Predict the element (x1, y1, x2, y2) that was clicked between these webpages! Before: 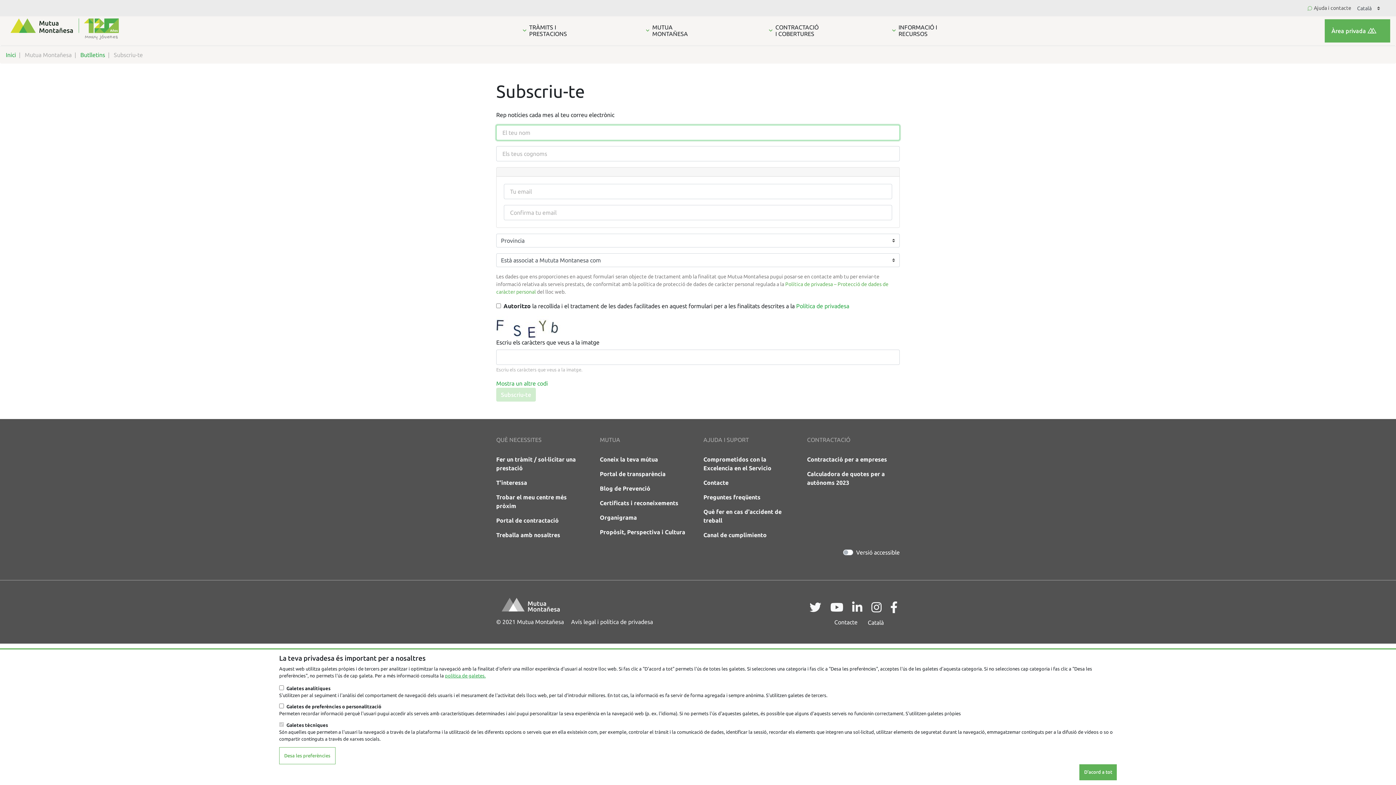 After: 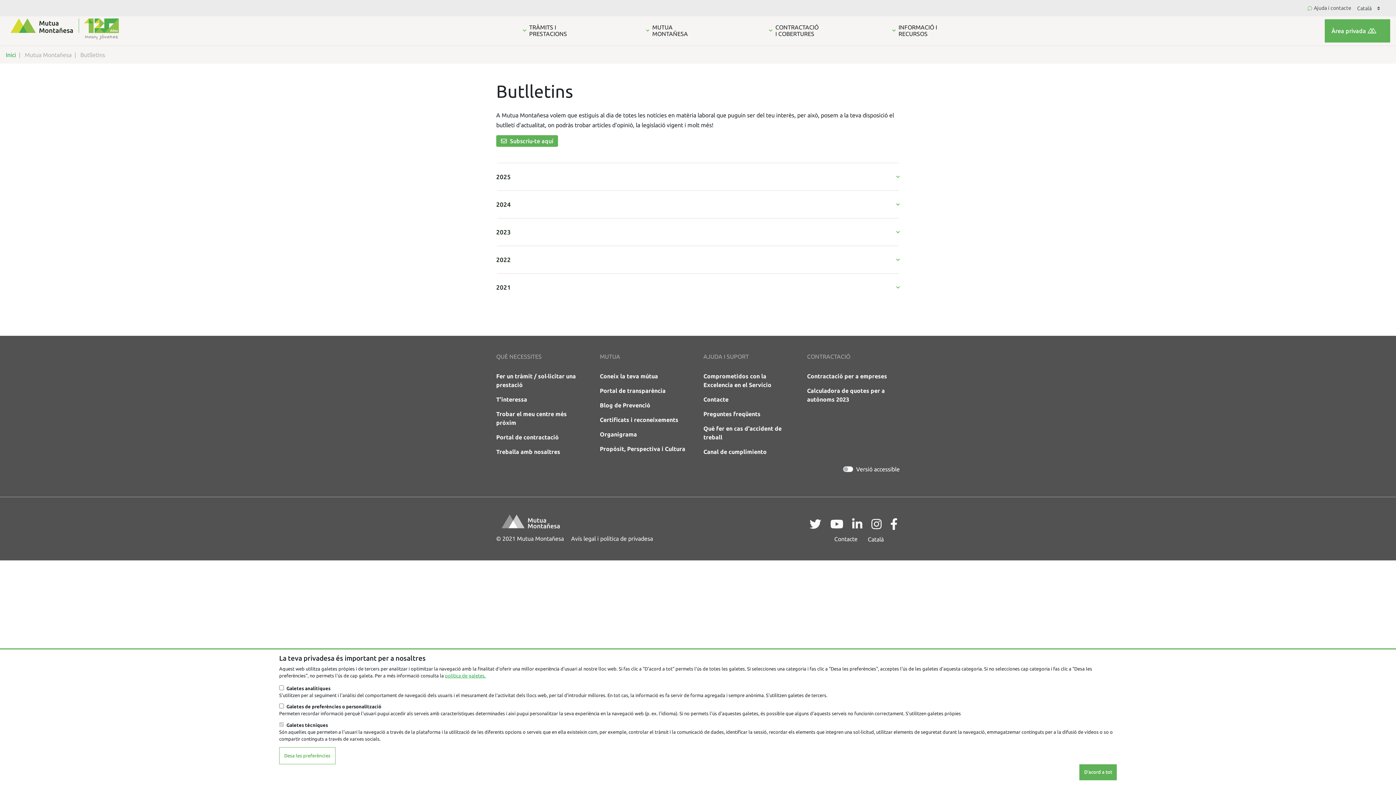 Action: label: Butlletins bbox: (80, 51, 105, 58)